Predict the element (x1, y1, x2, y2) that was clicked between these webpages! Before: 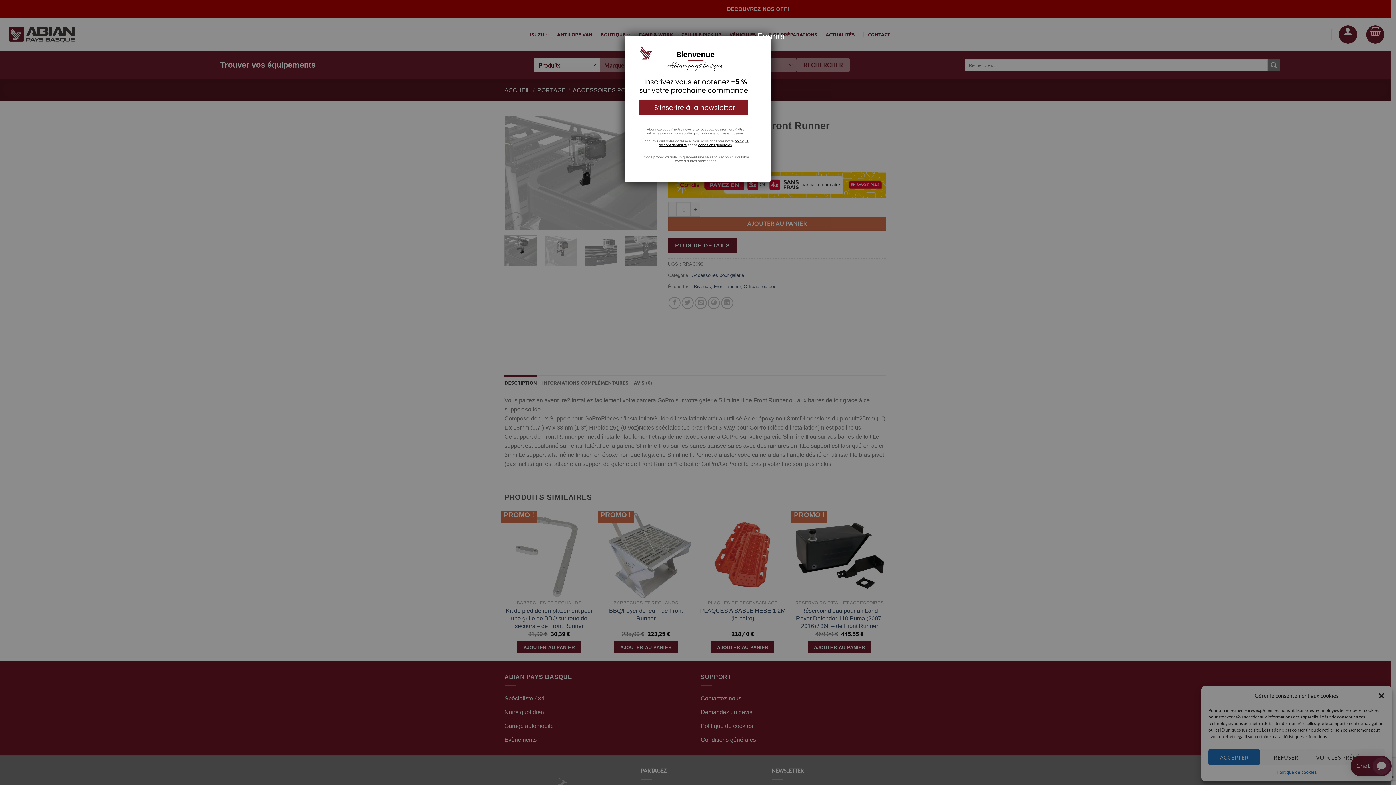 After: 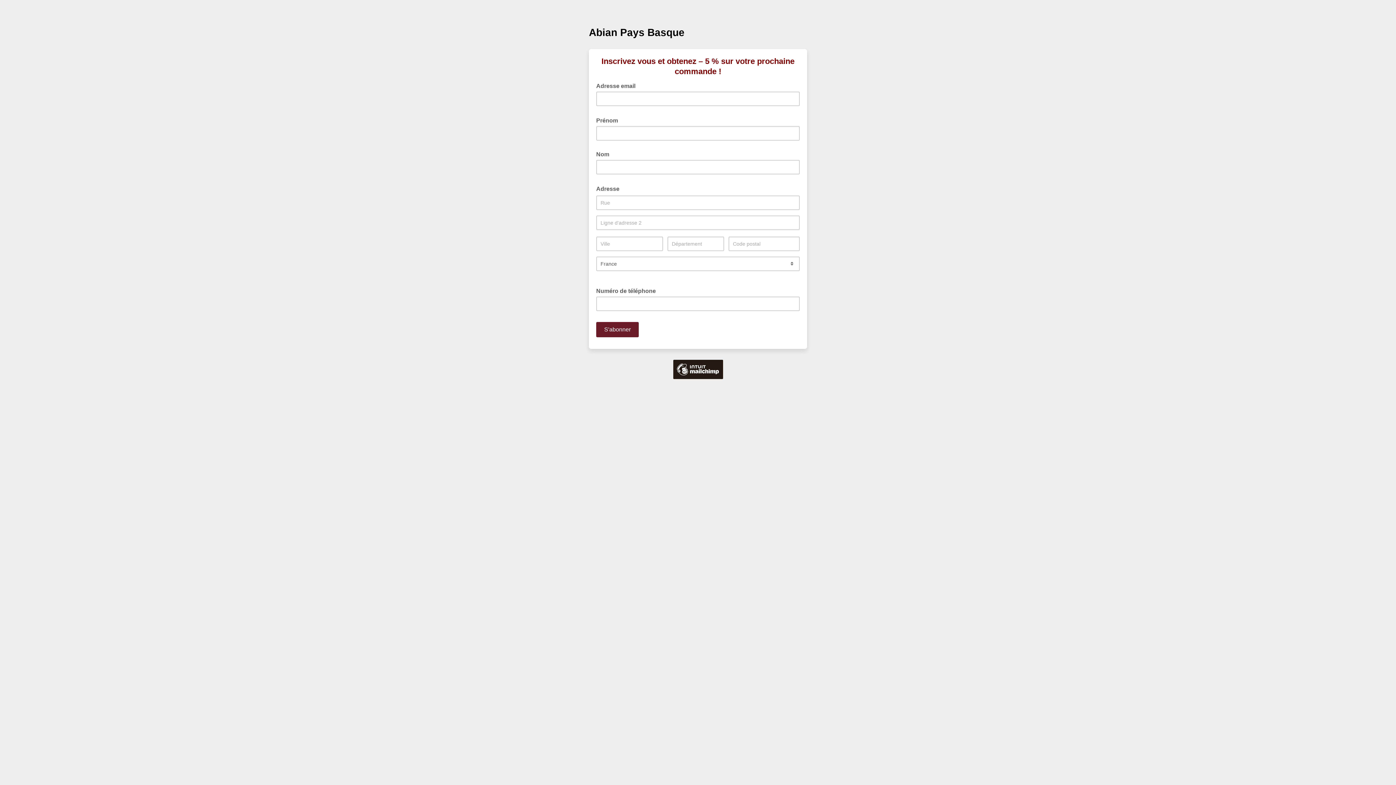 Action: bbox: (625, 105, 752, 111)